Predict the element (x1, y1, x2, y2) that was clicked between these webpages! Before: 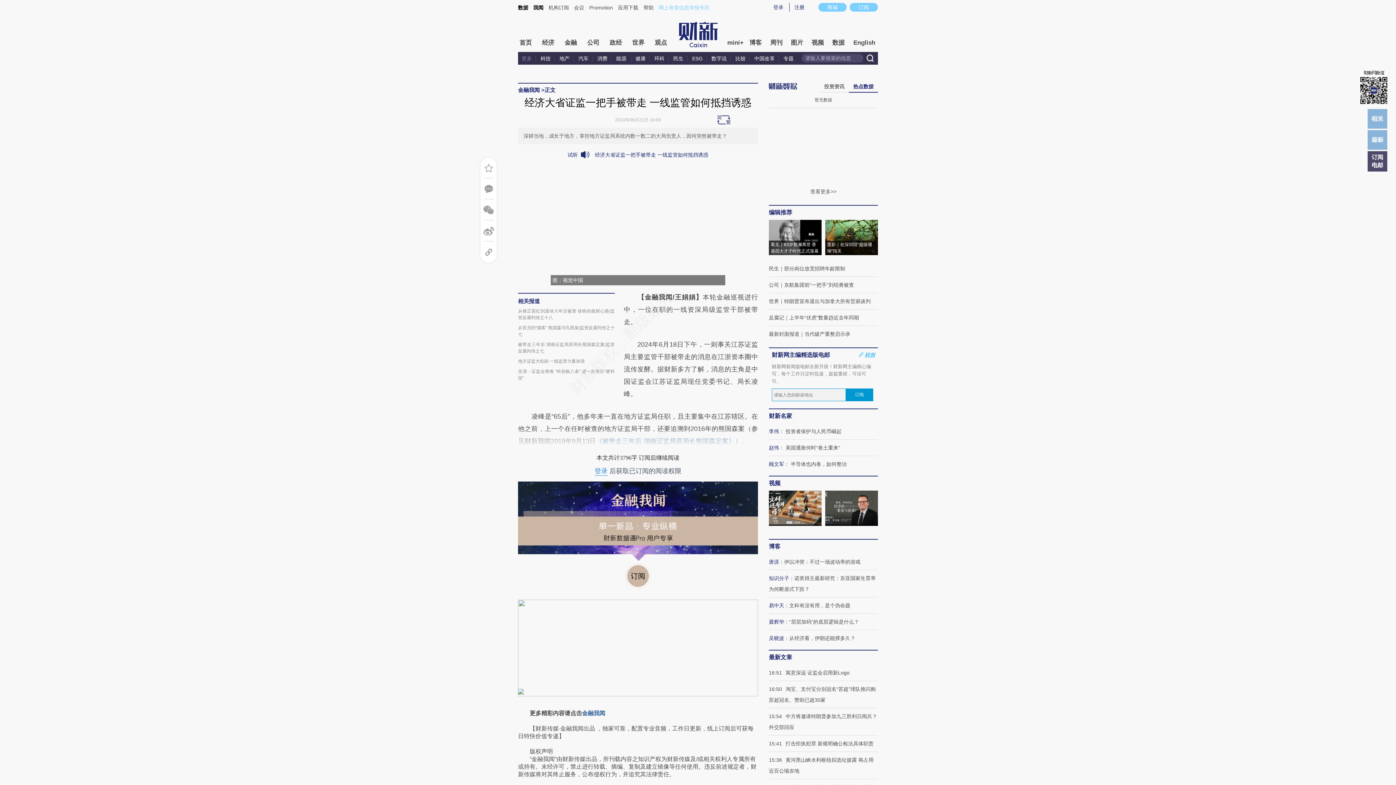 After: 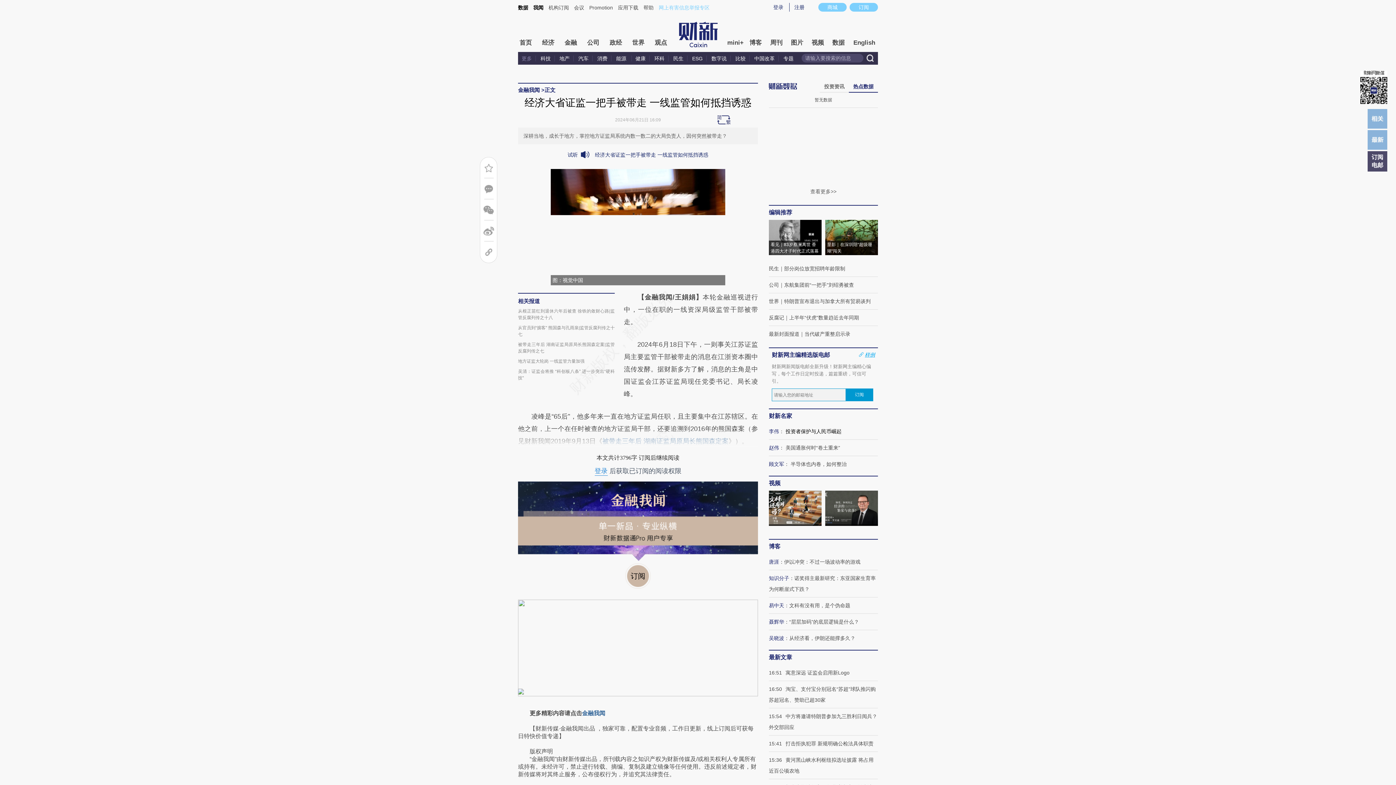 Action: label: 投资者保护与人民币崛起 bbox: (785, 428, 841, 434)